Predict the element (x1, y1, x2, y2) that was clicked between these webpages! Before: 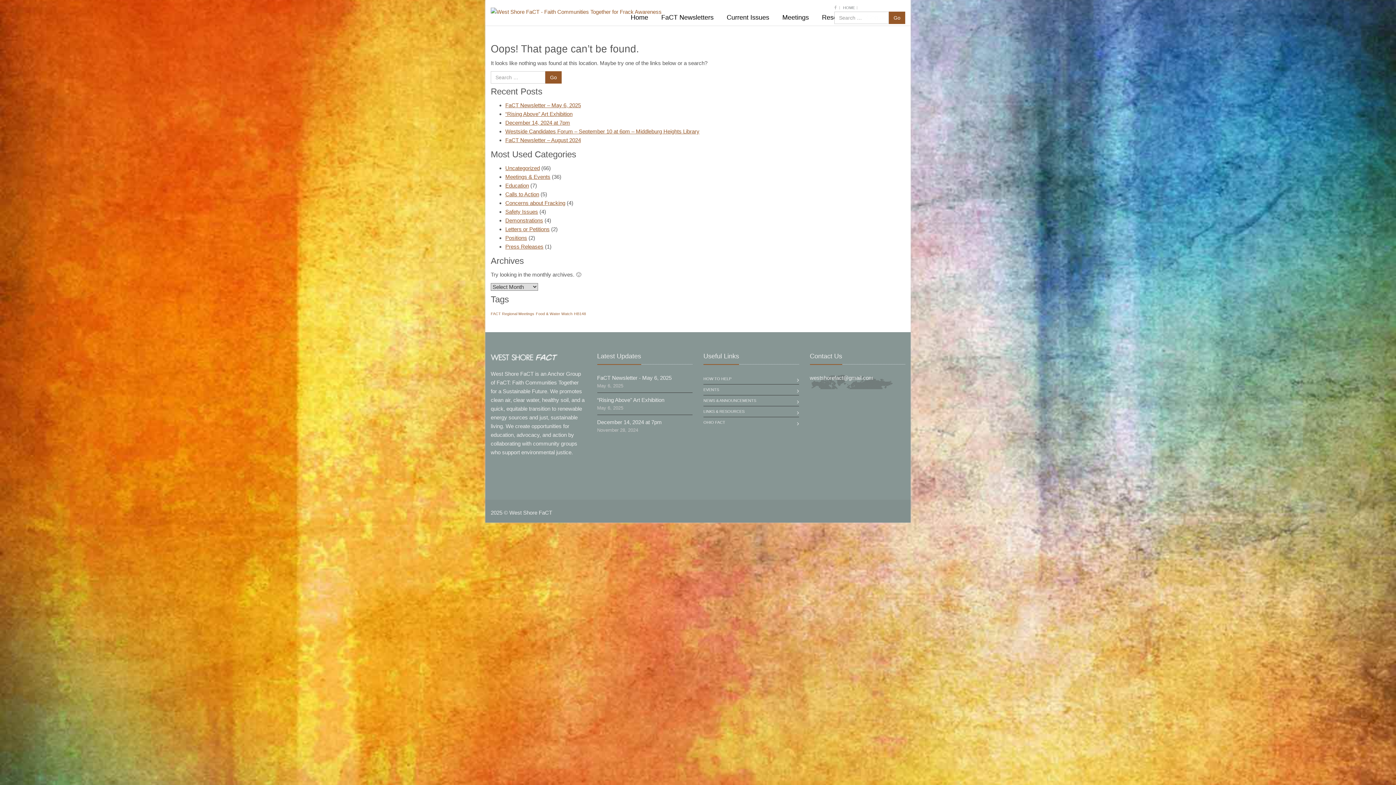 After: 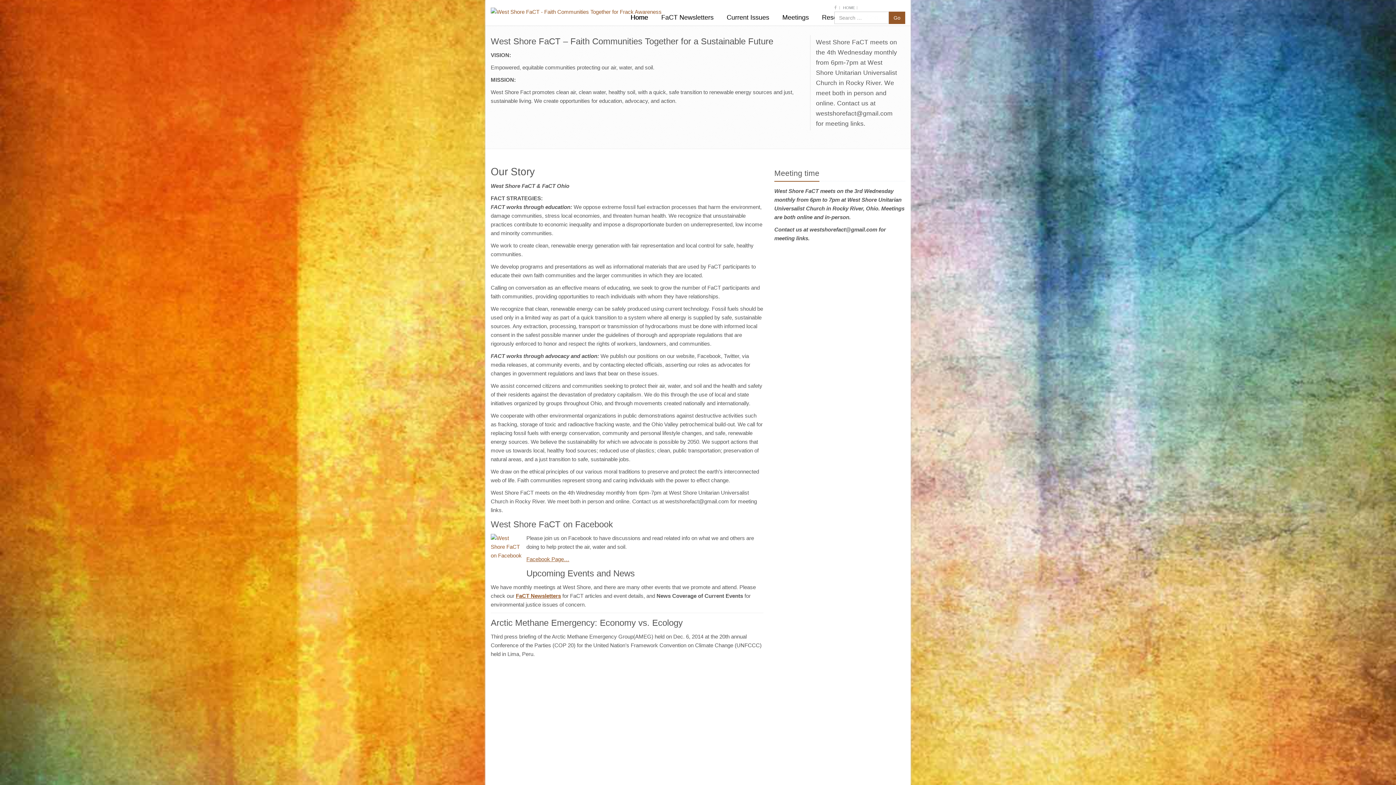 Action: label: HOME bbox: (843, 5, 855, 9)